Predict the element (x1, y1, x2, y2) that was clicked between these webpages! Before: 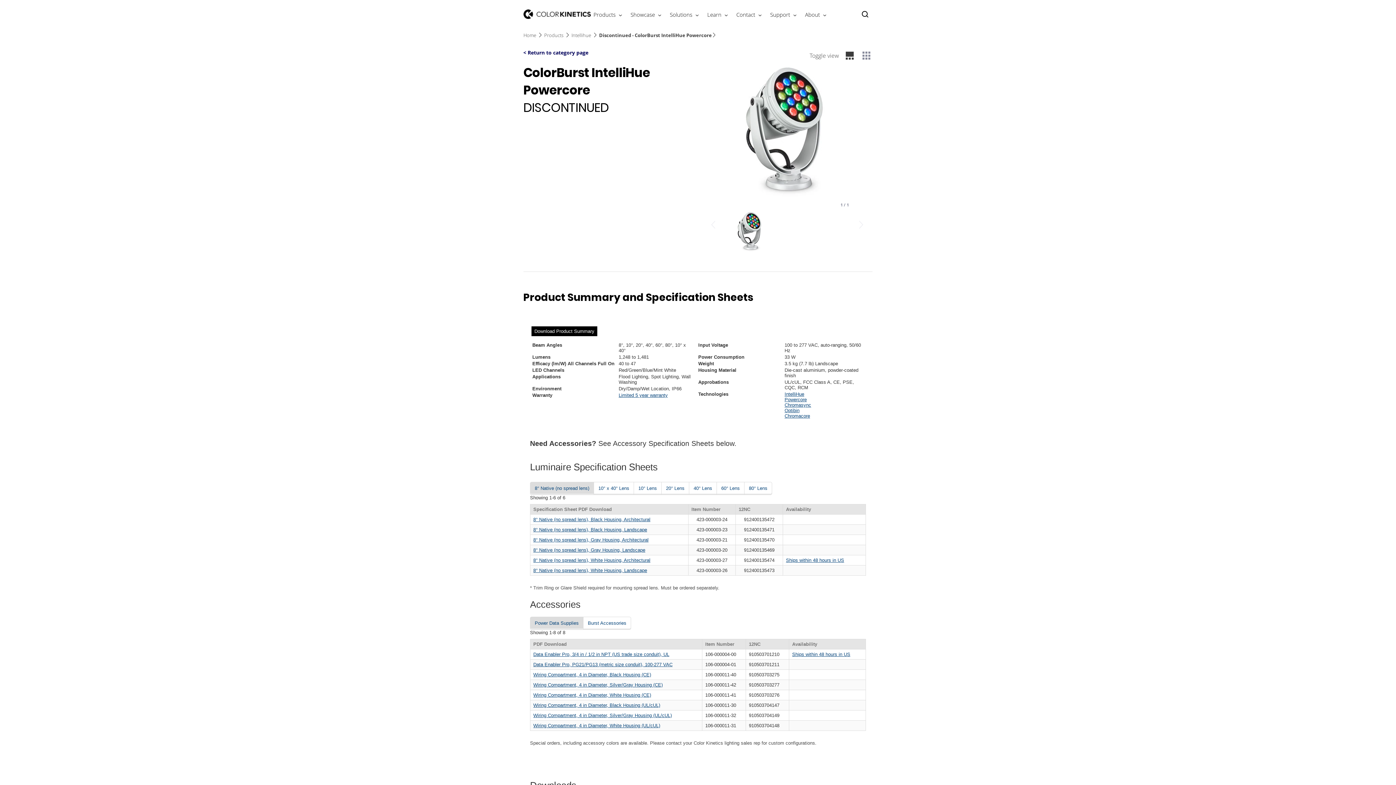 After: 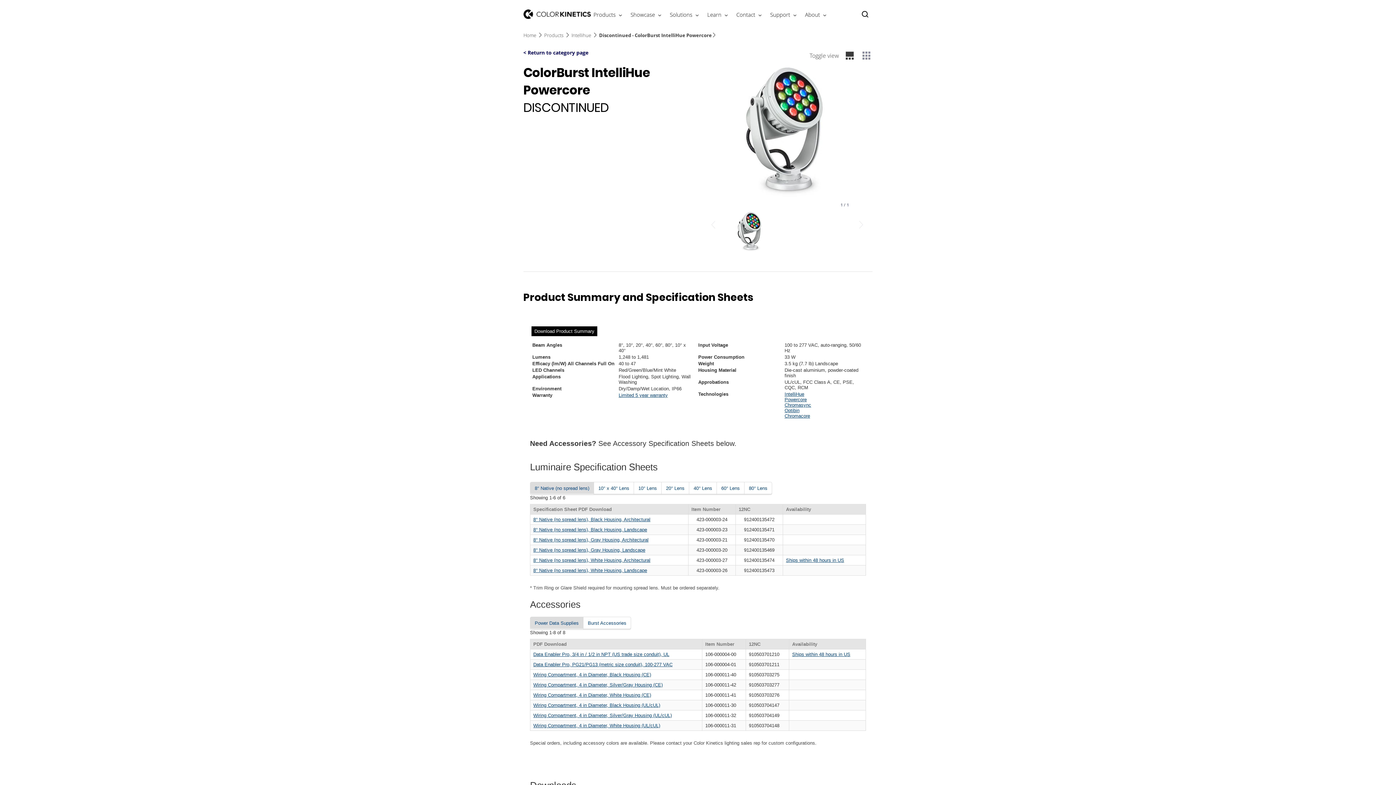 Action: bbox: (702, 210, 724, 239)